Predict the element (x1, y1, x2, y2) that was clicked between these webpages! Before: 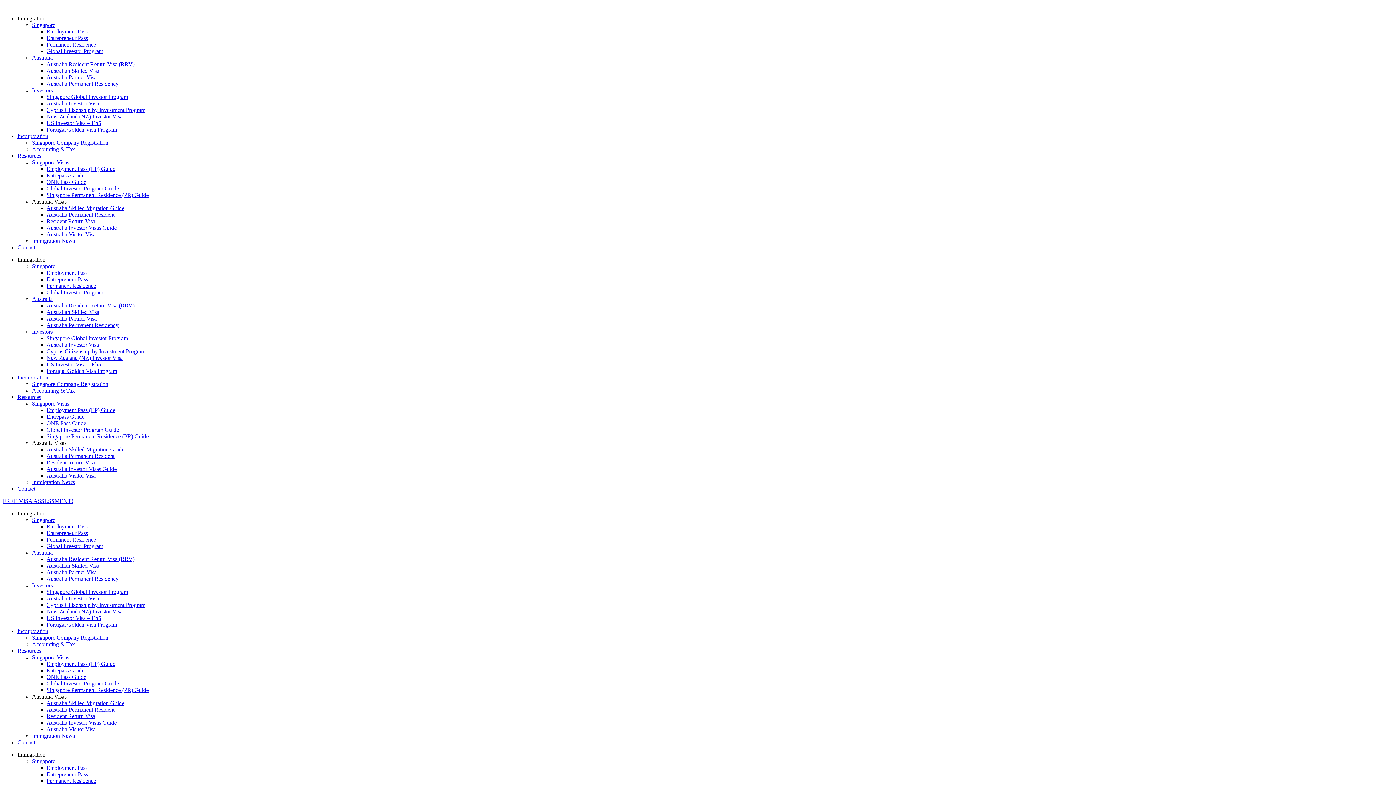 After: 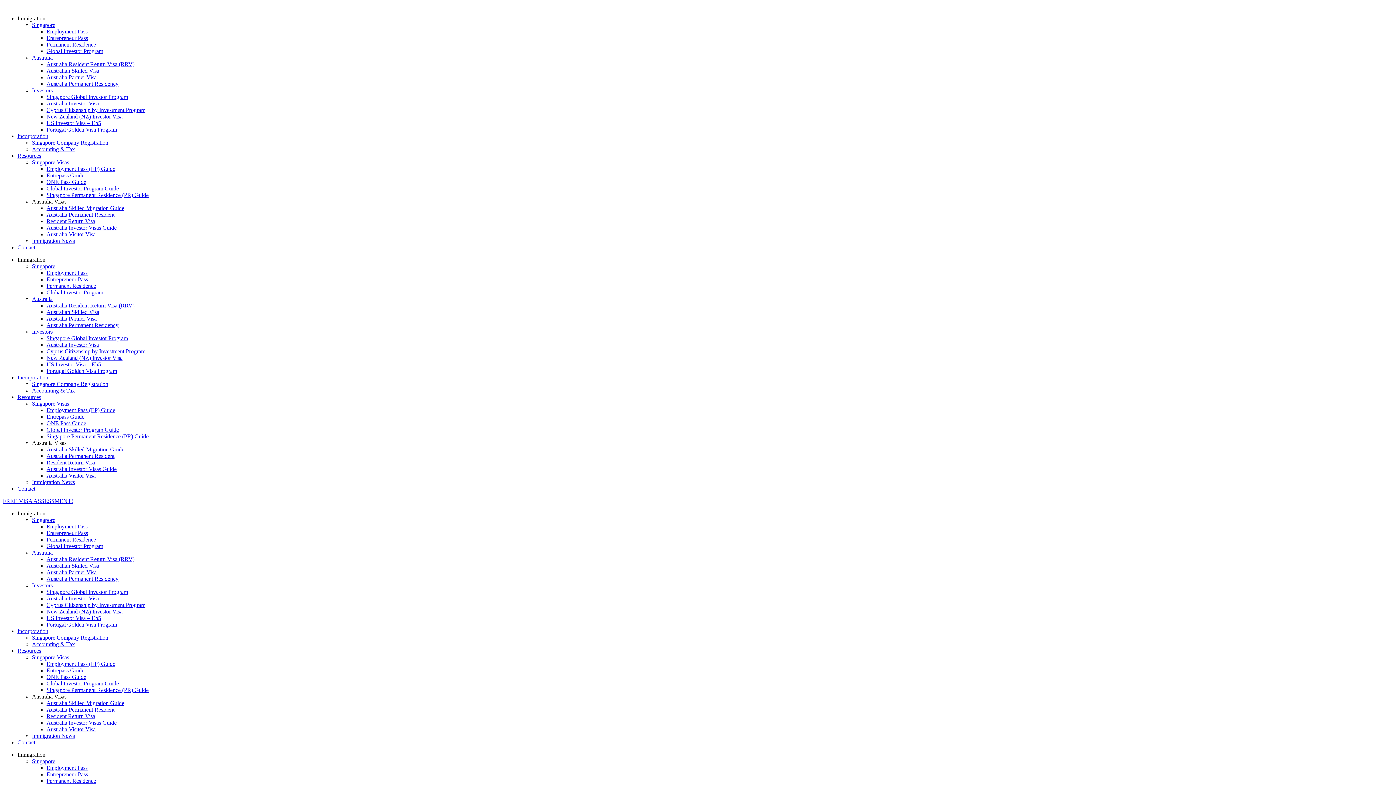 Action: label: Singapore Company Registration bbox: (32, 381, 108, 387)